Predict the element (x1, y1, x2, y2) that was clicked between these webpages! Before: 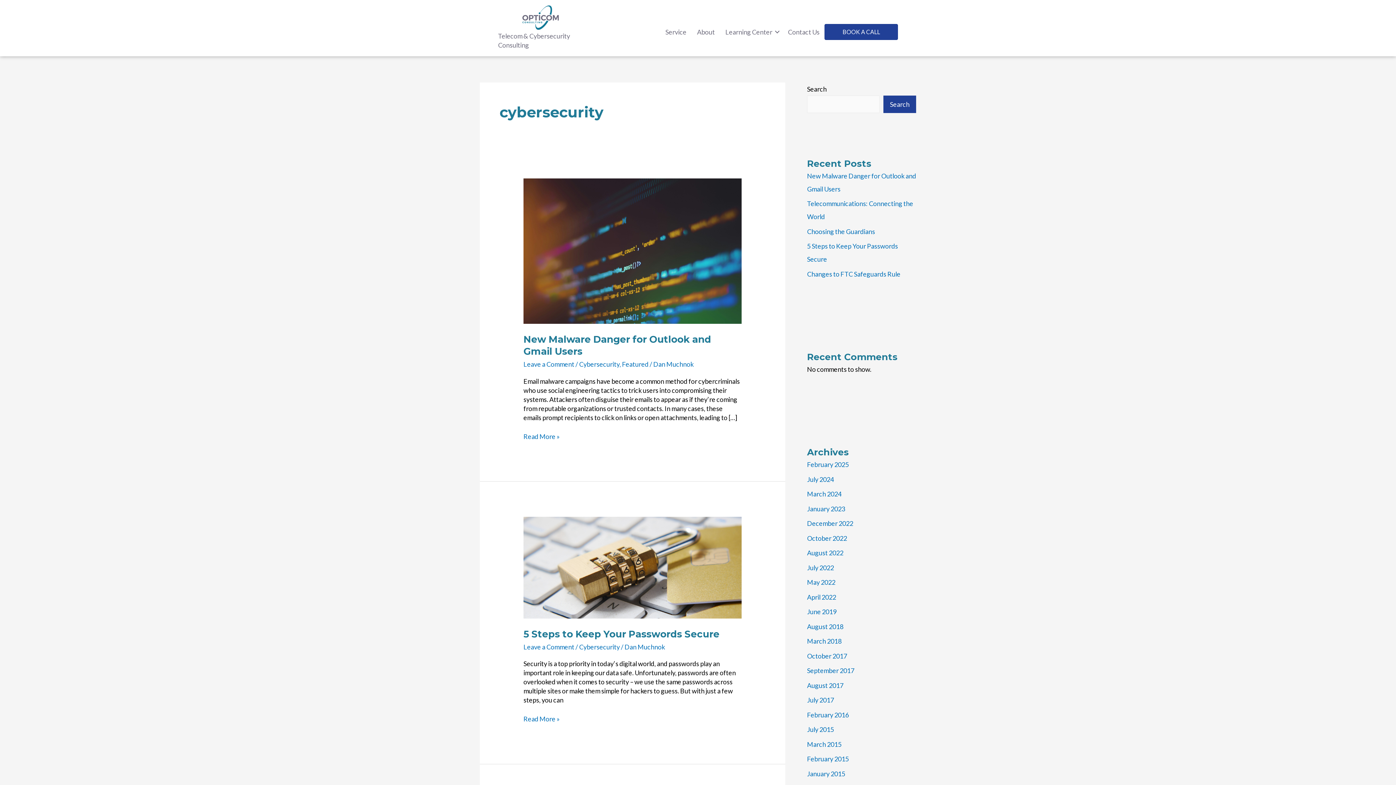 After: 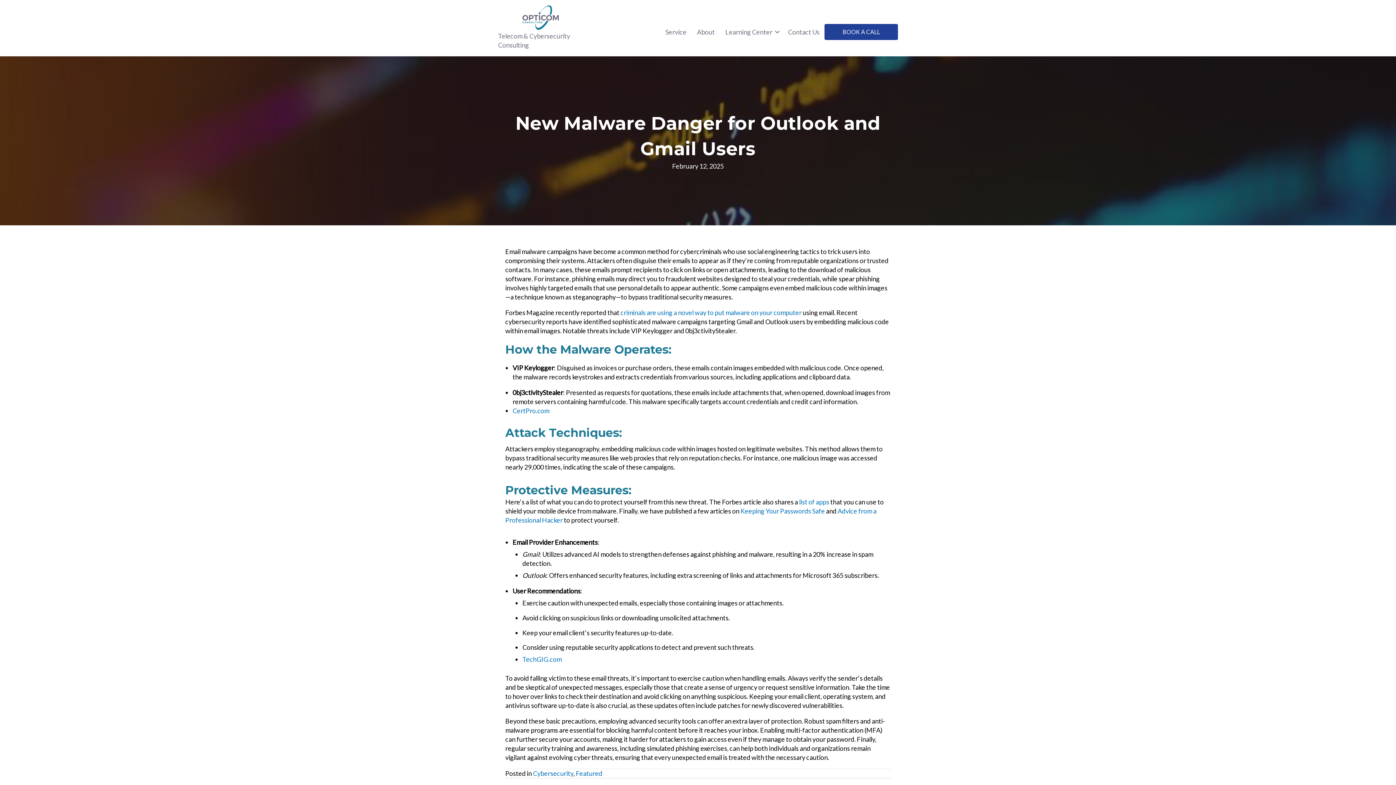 Action: bbox: (523, 246, 741, 254) label: Read: New Malware Danger for Outlook and Gmail Users